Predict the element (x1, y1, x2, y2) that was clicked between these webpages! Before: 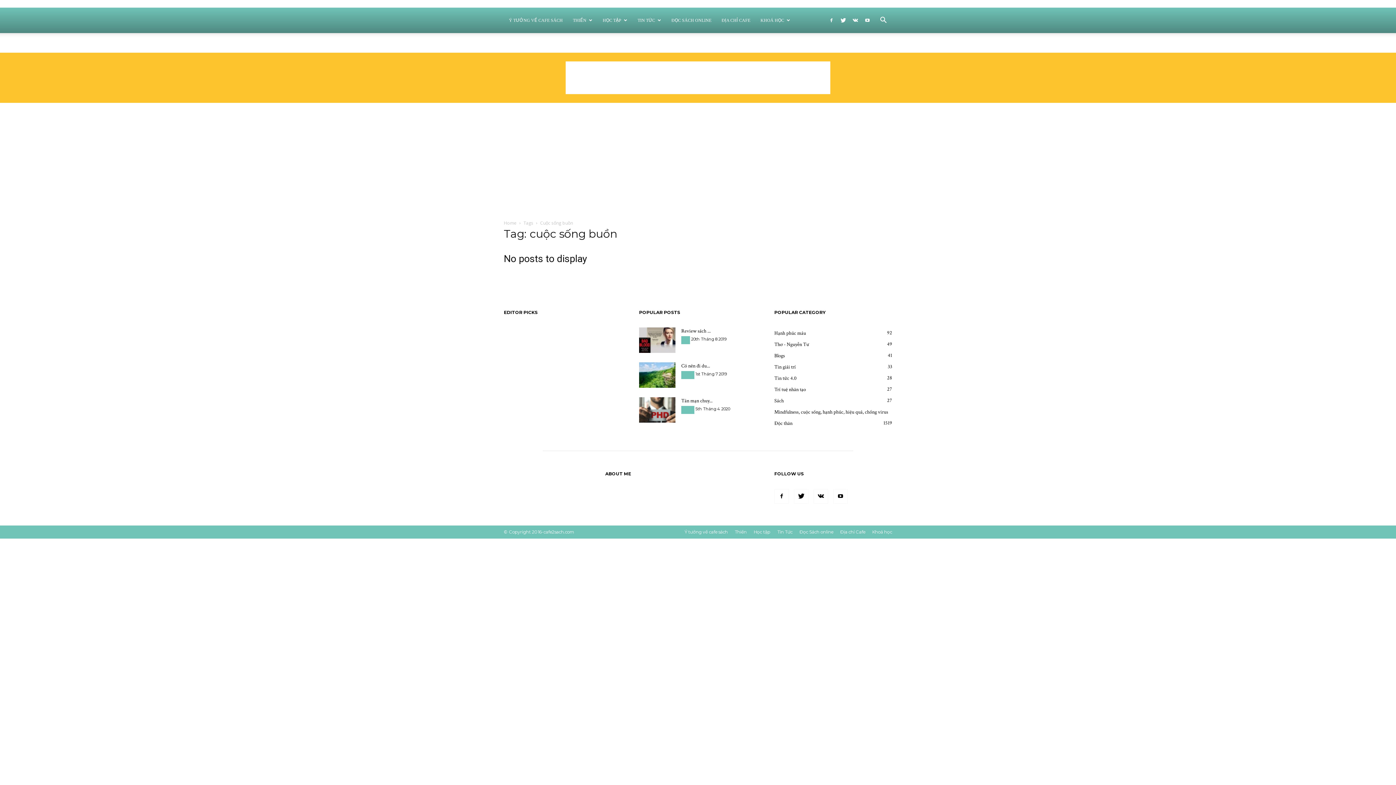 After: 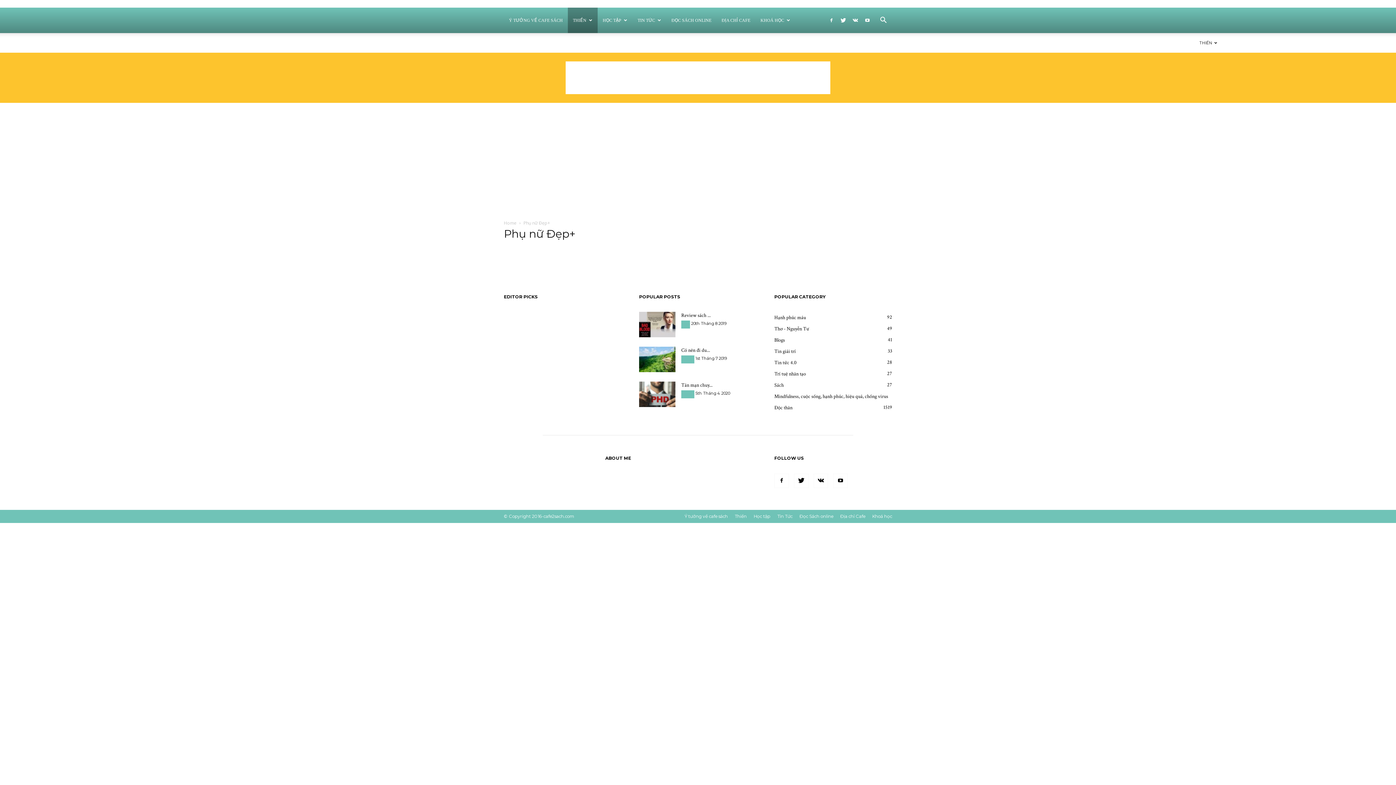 Action: bbox: (1199, 40, 1217, 45) label: THIỀN